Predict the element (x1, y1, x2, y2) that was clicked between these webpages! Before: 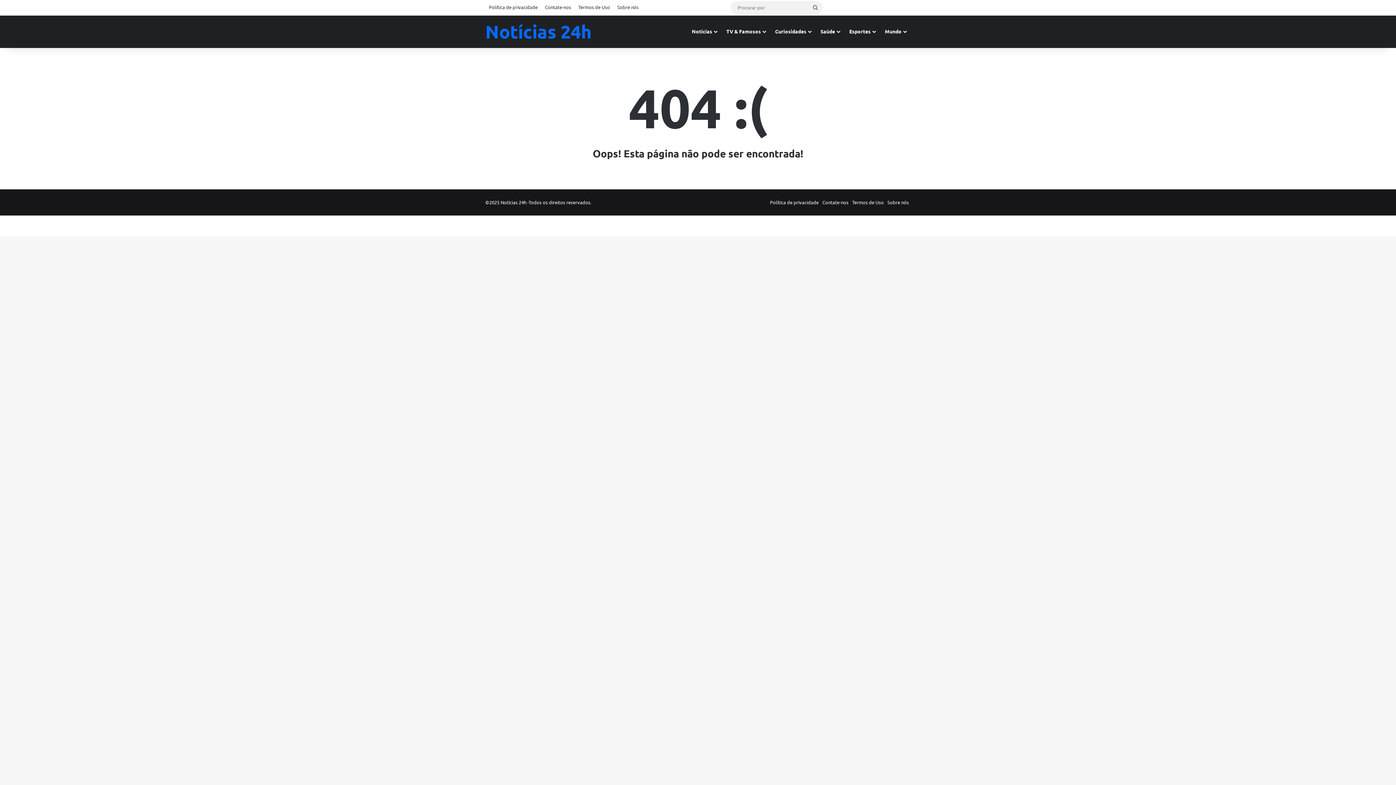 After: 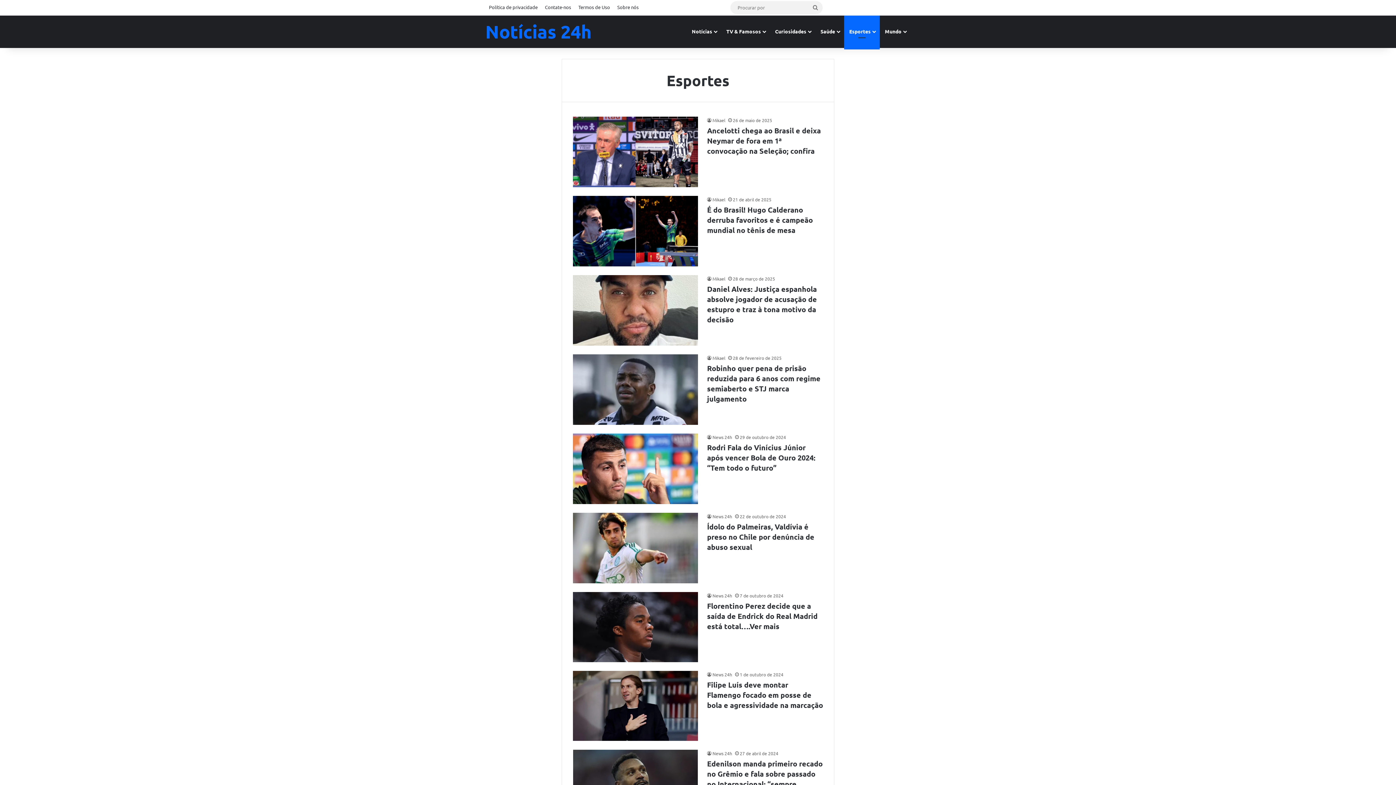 Action: bbox: (844, 15, 880, 47) label: Esportes